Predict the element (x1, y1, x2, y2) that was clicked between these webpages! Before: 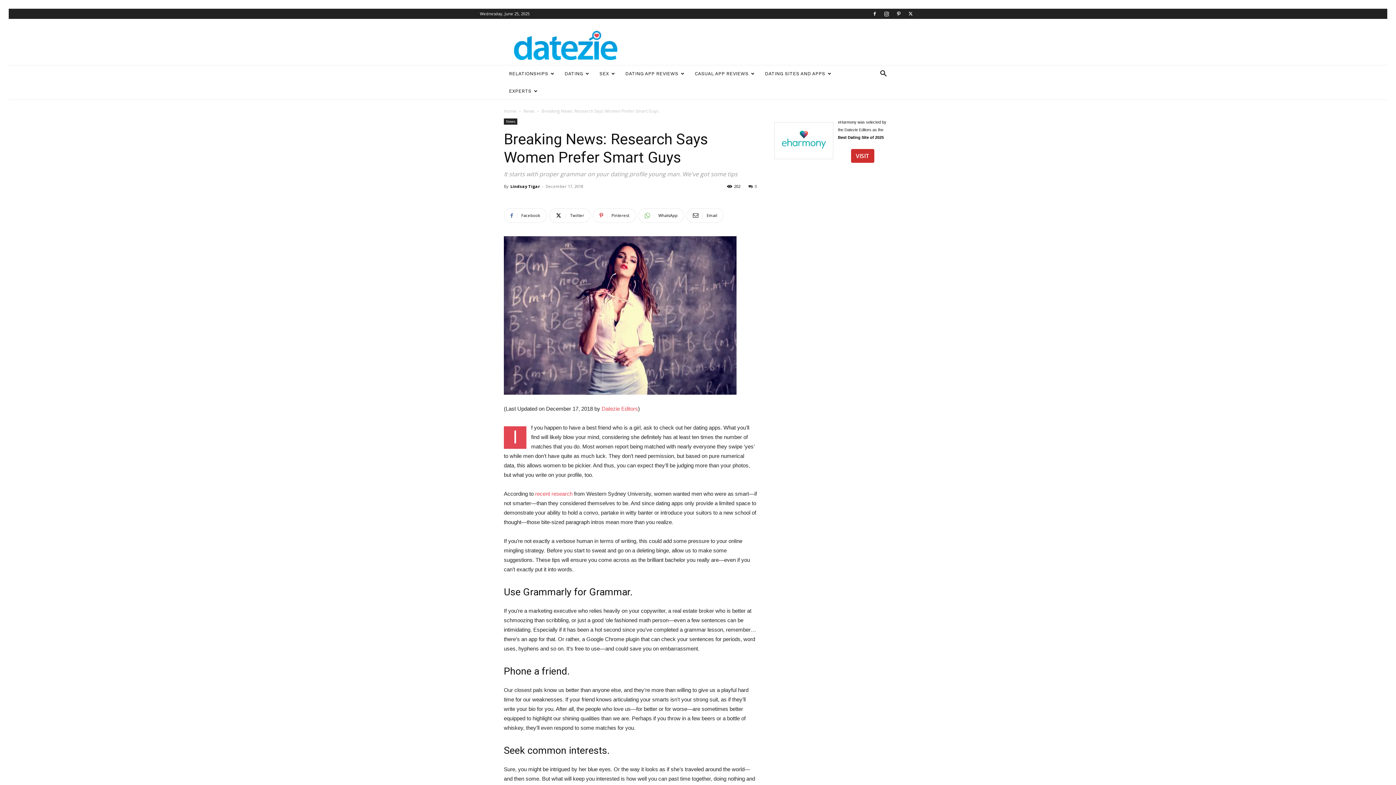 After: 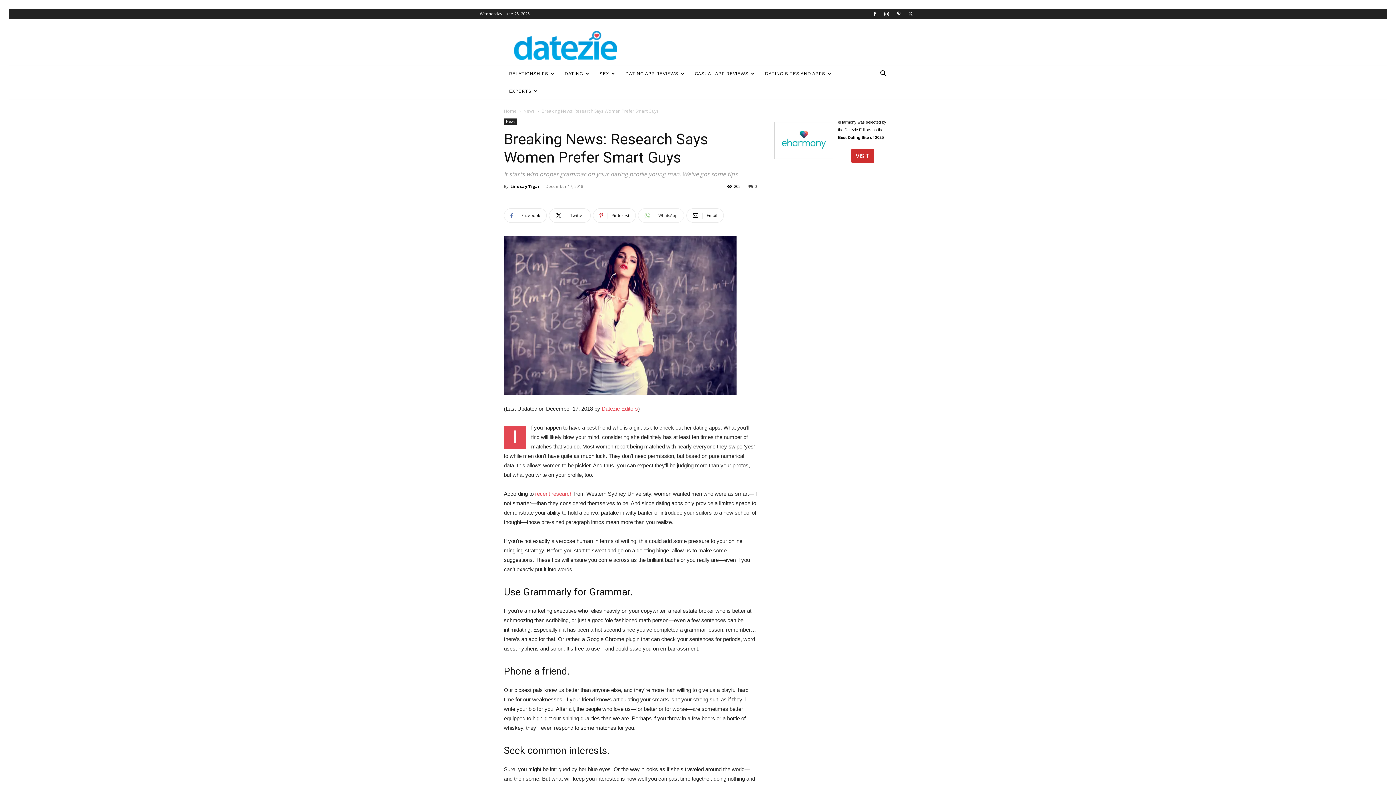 Action: bbox: (638, 208, 684, 222) label: WhatsApp